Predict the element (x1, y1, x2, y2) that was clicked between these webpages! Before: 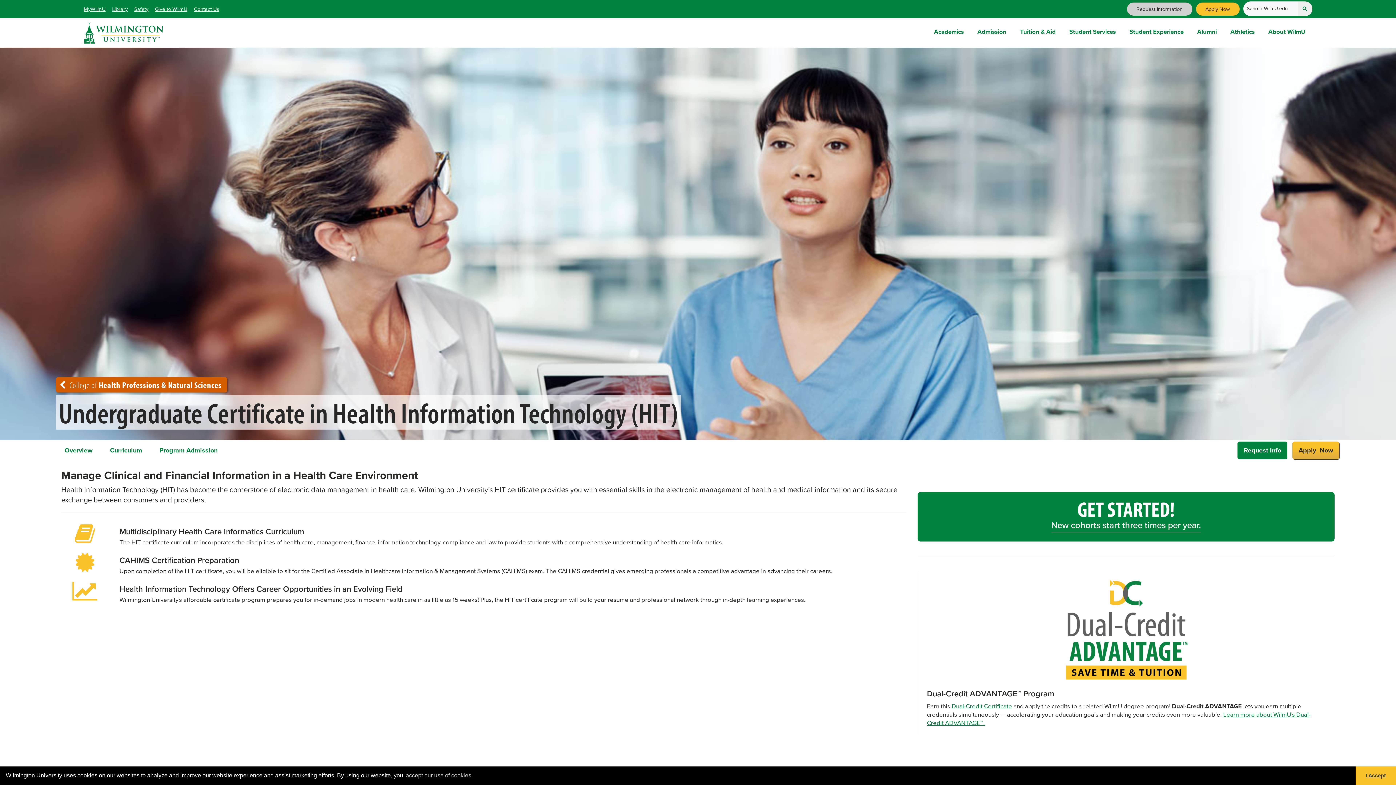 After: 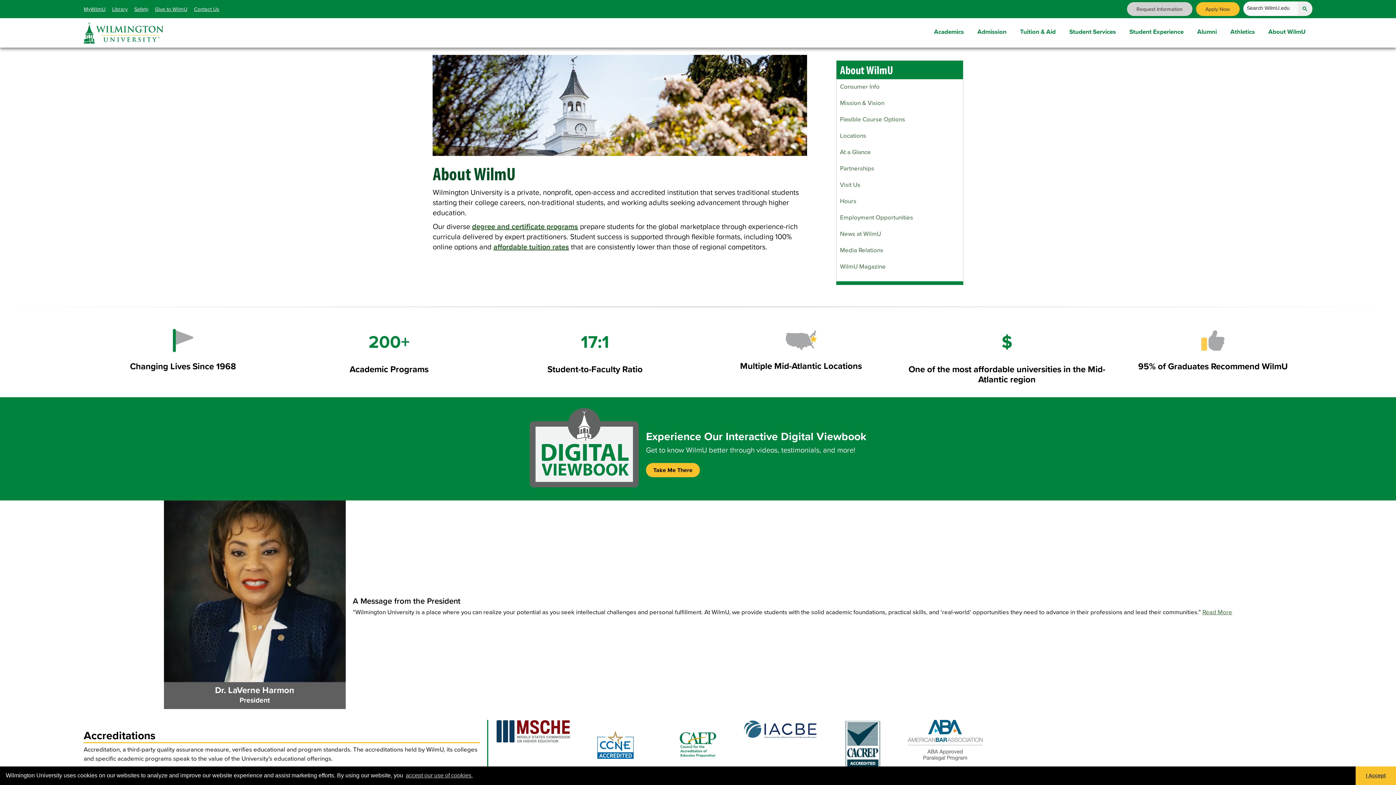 Action: bbox: (1261, 18, 1312, 47) label: About WilmU